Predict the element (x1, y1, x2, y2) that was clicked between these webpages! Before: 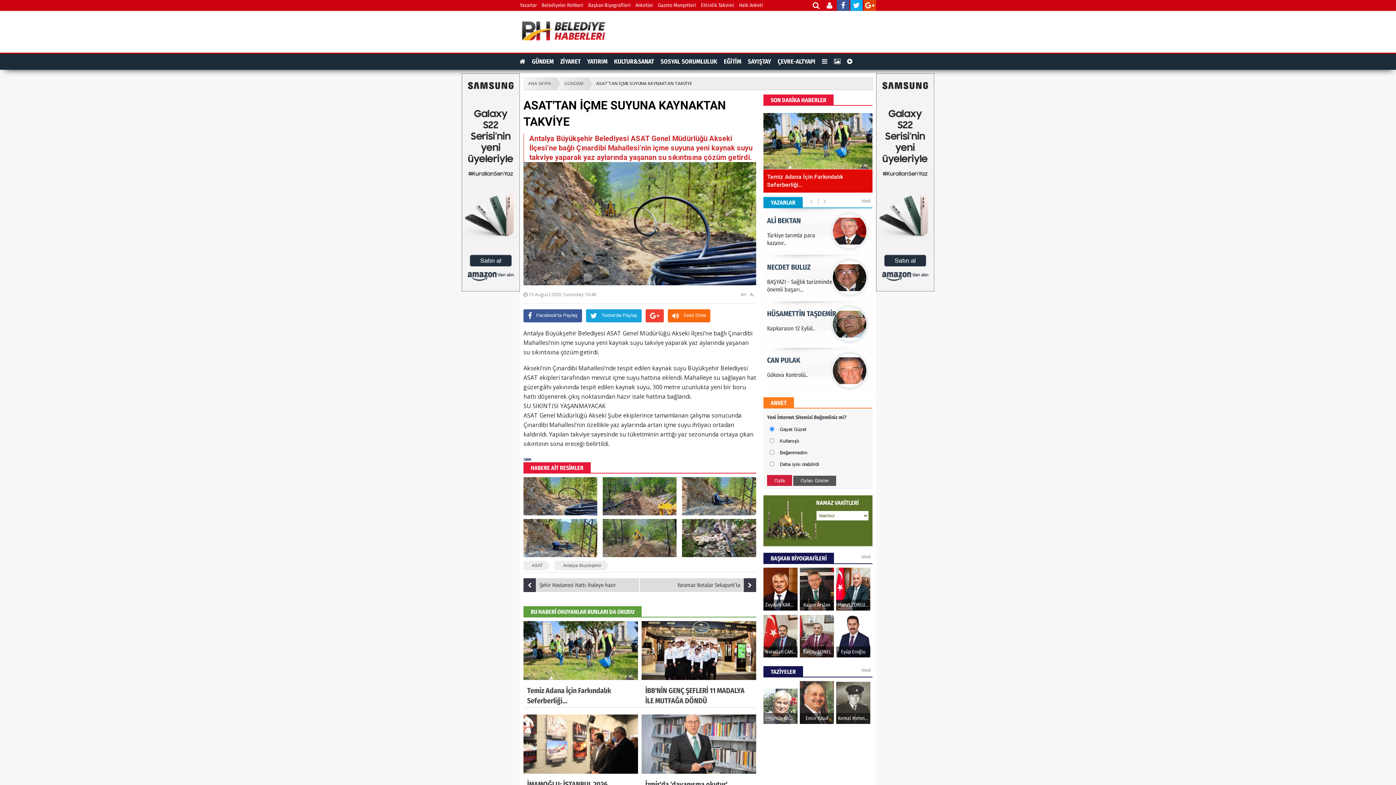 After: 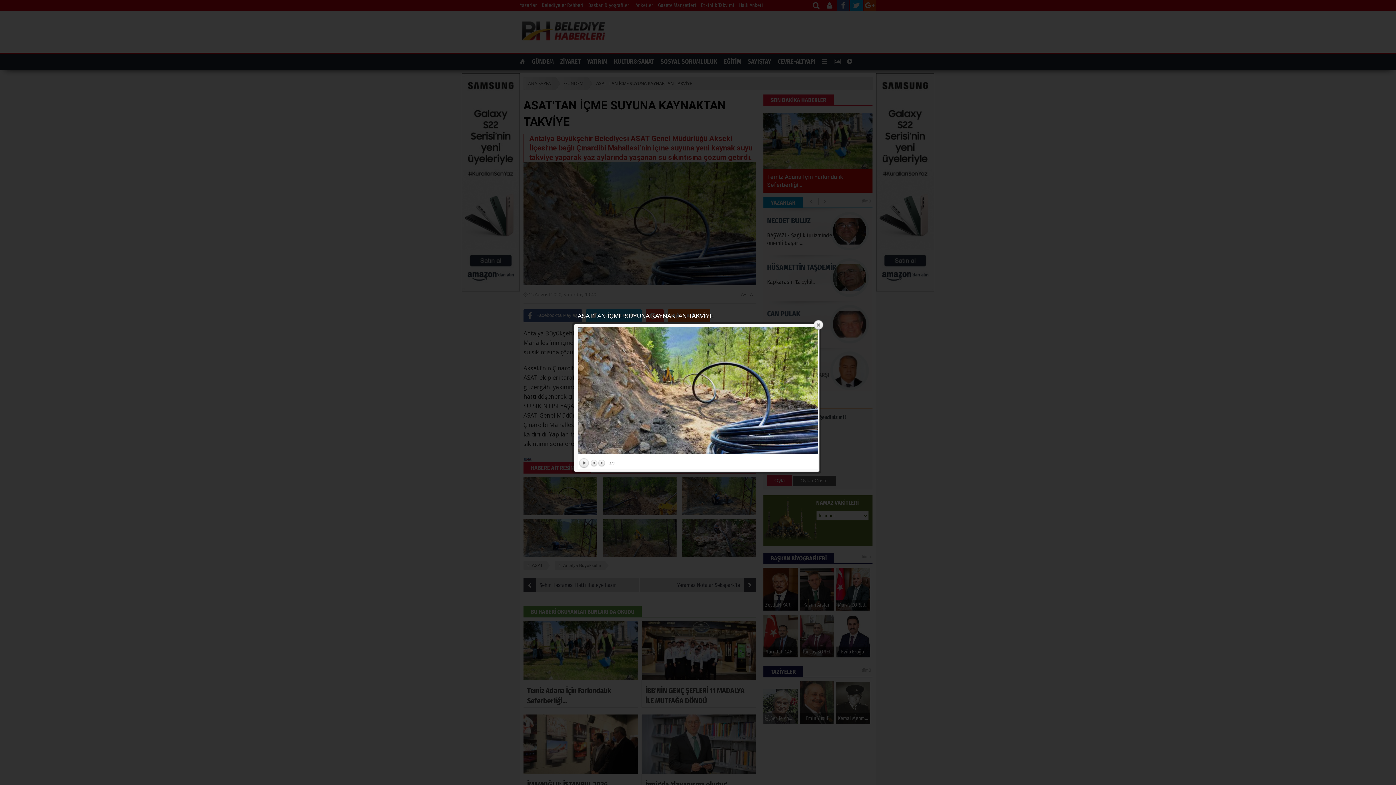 Action: bbox: (523, 477, 597, 515)